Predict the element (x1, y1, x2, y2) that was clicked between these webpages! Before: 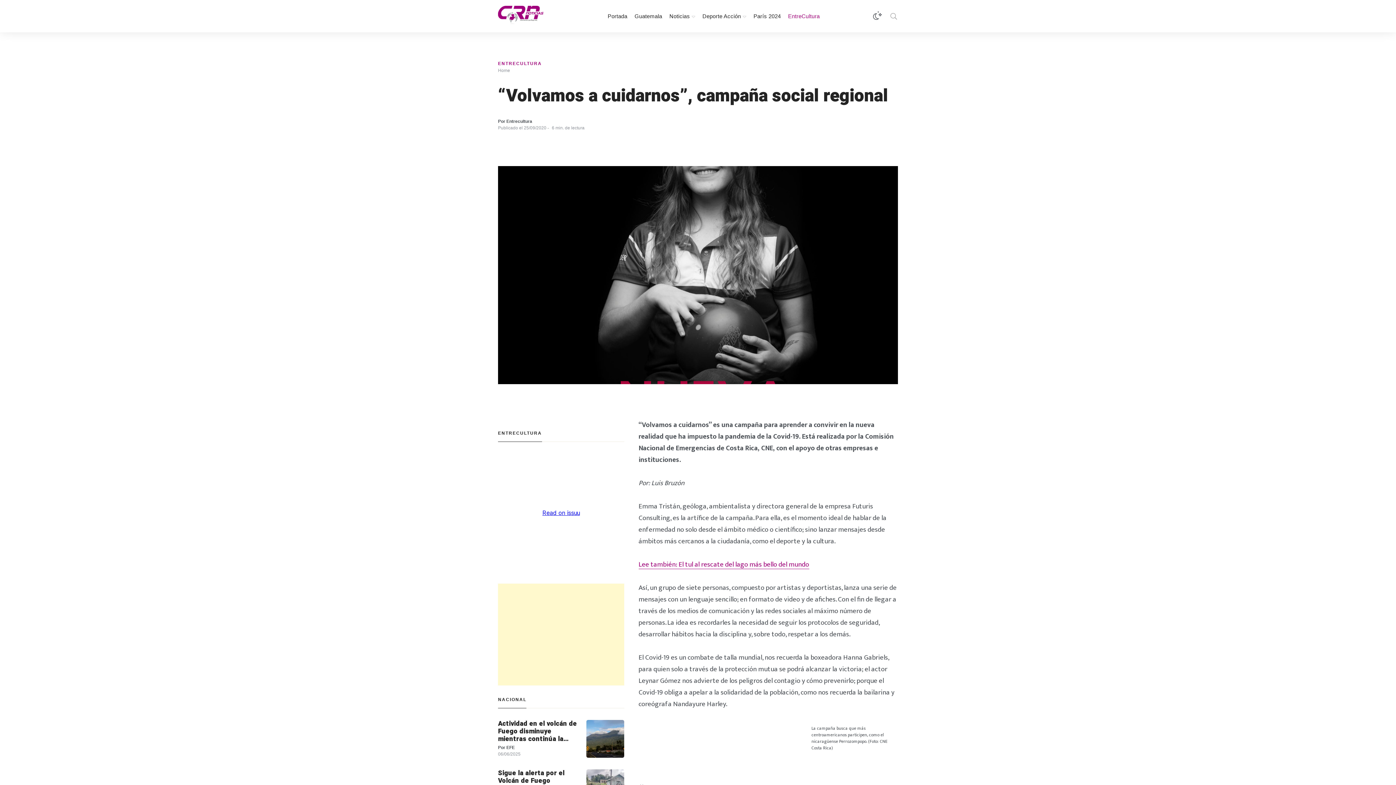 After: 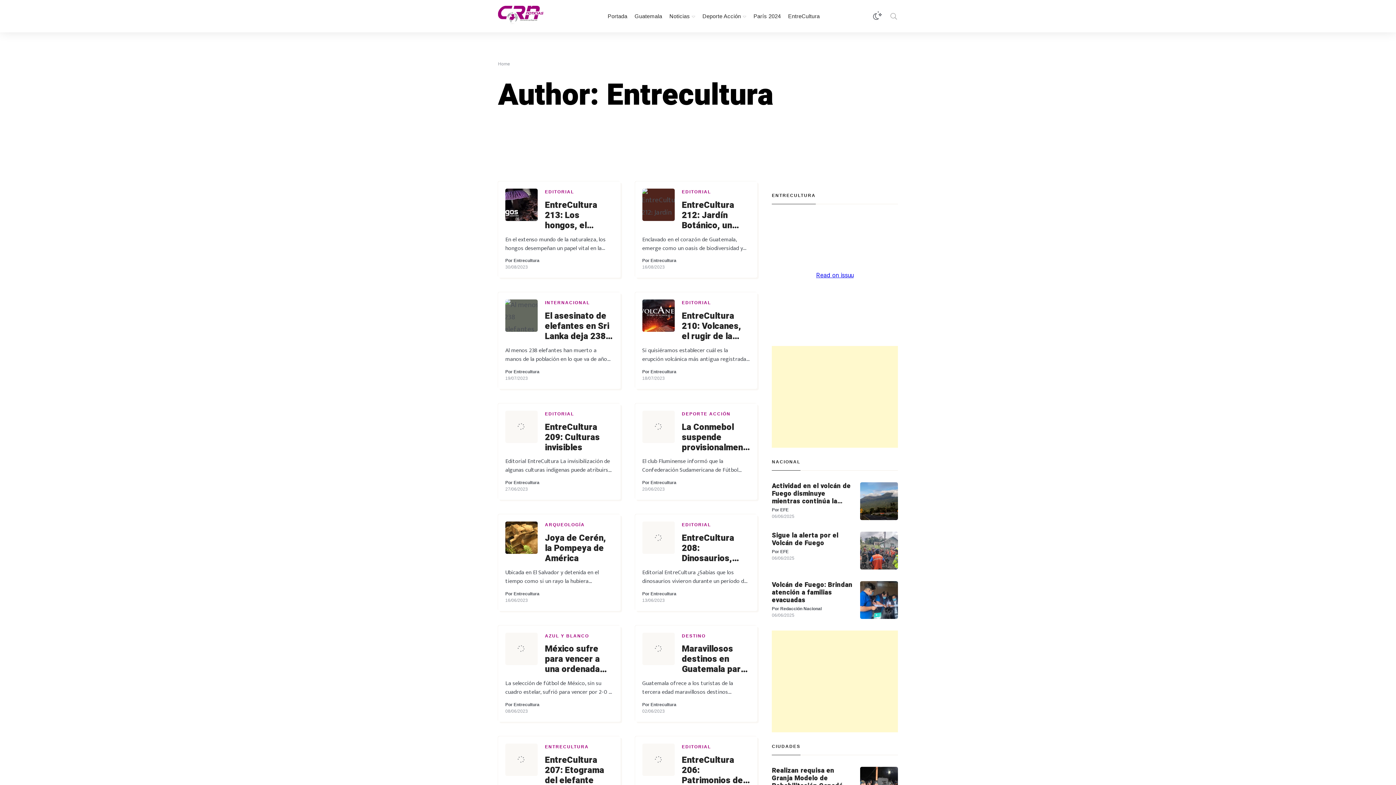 Action: bbox: (506, 118, 532, 124) label: Entrecultura